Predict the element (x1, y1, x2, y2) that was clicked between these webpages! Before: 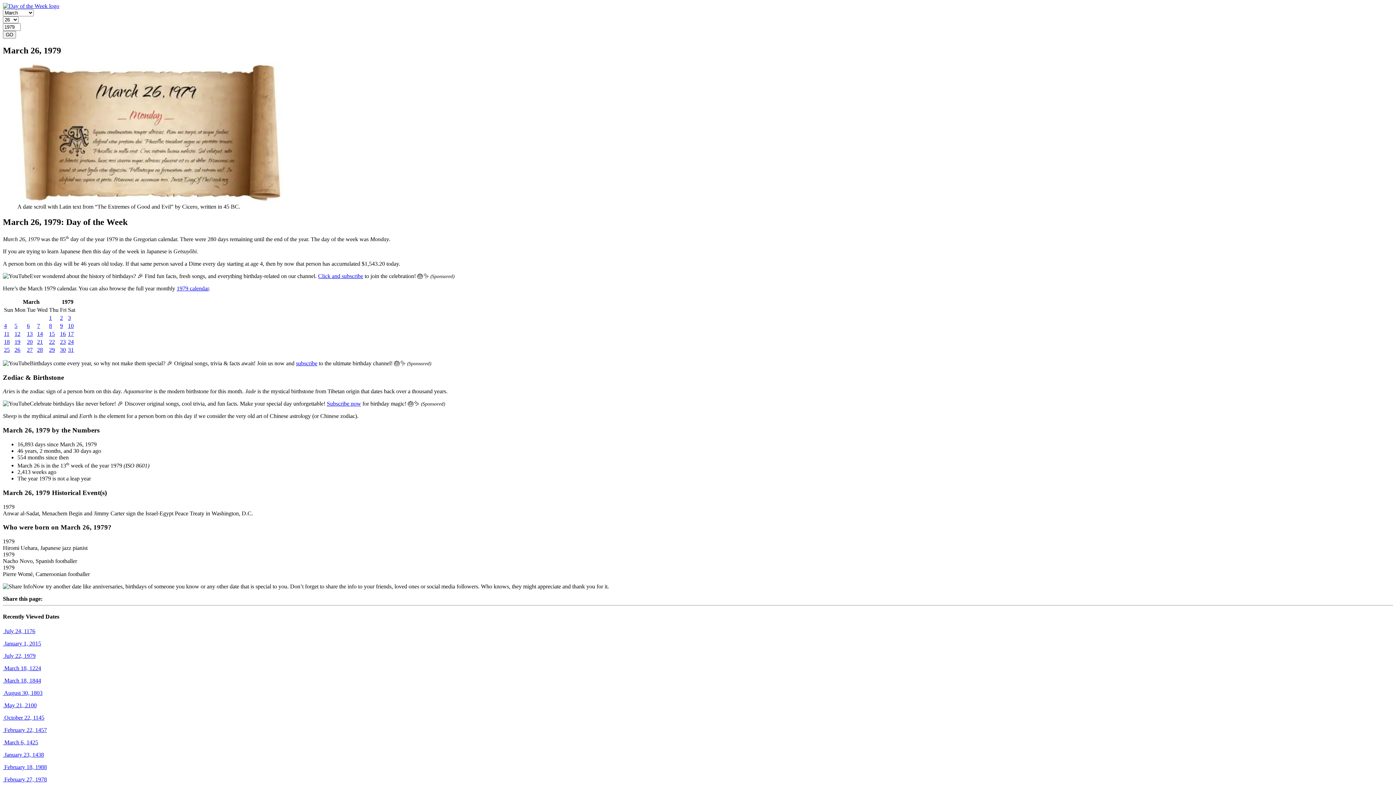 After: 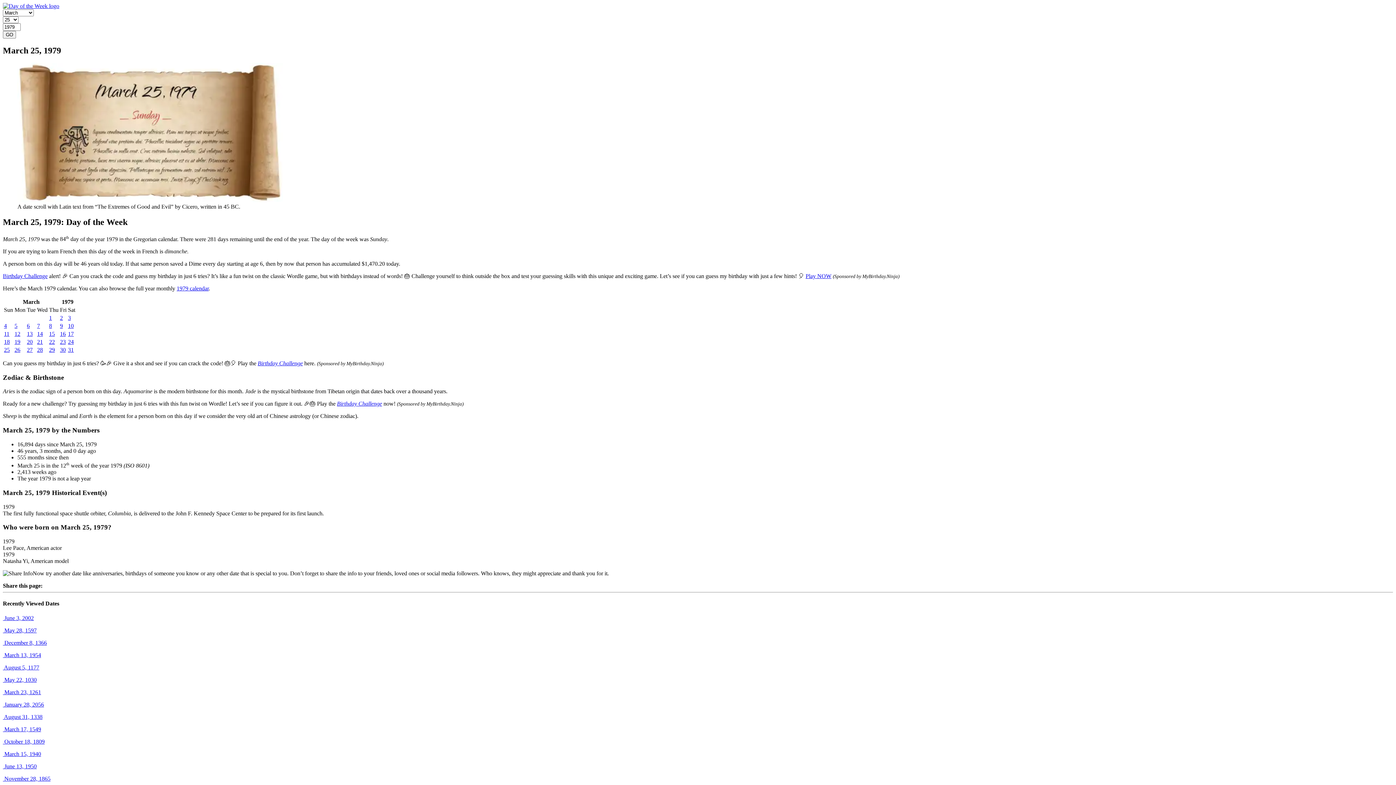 Action: label: 25 bbox: (4, 346, 9, 353)